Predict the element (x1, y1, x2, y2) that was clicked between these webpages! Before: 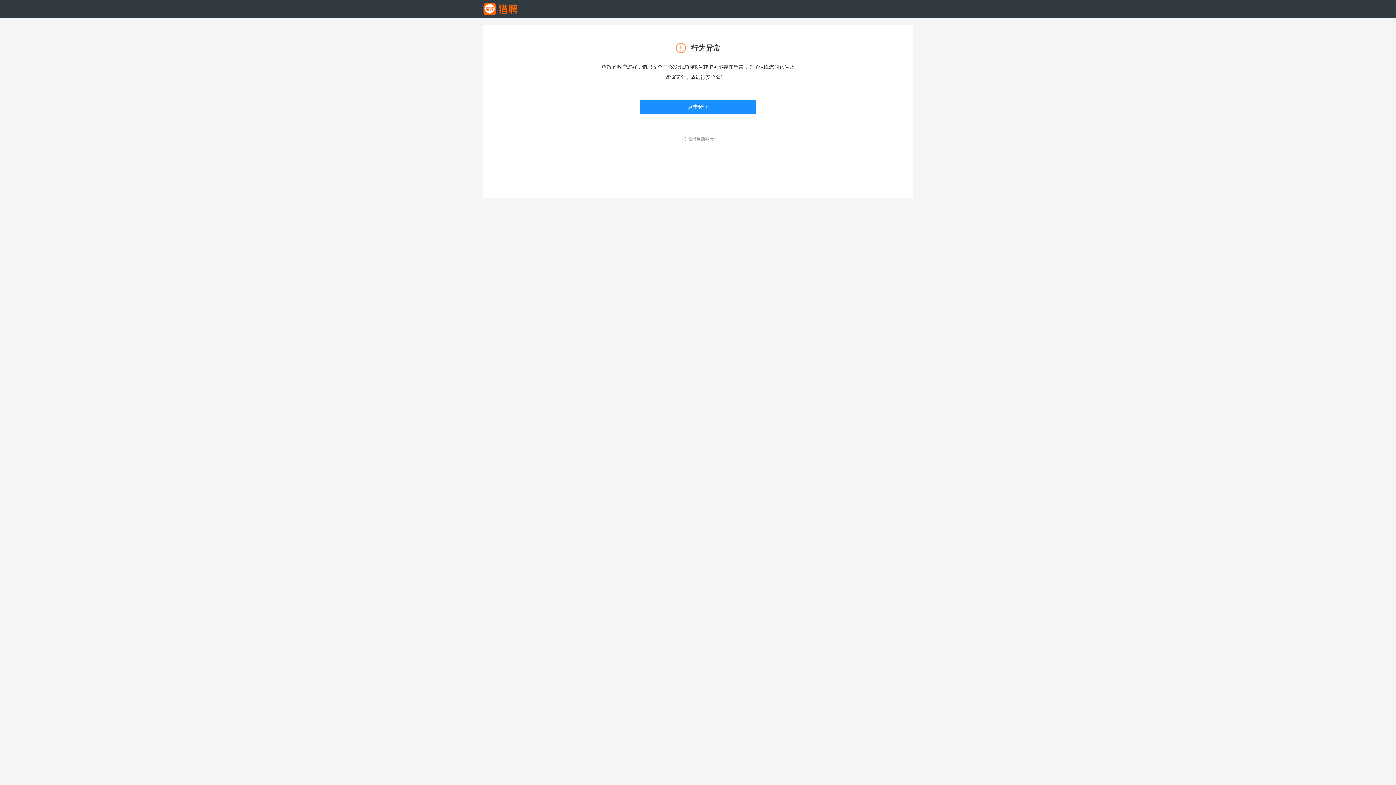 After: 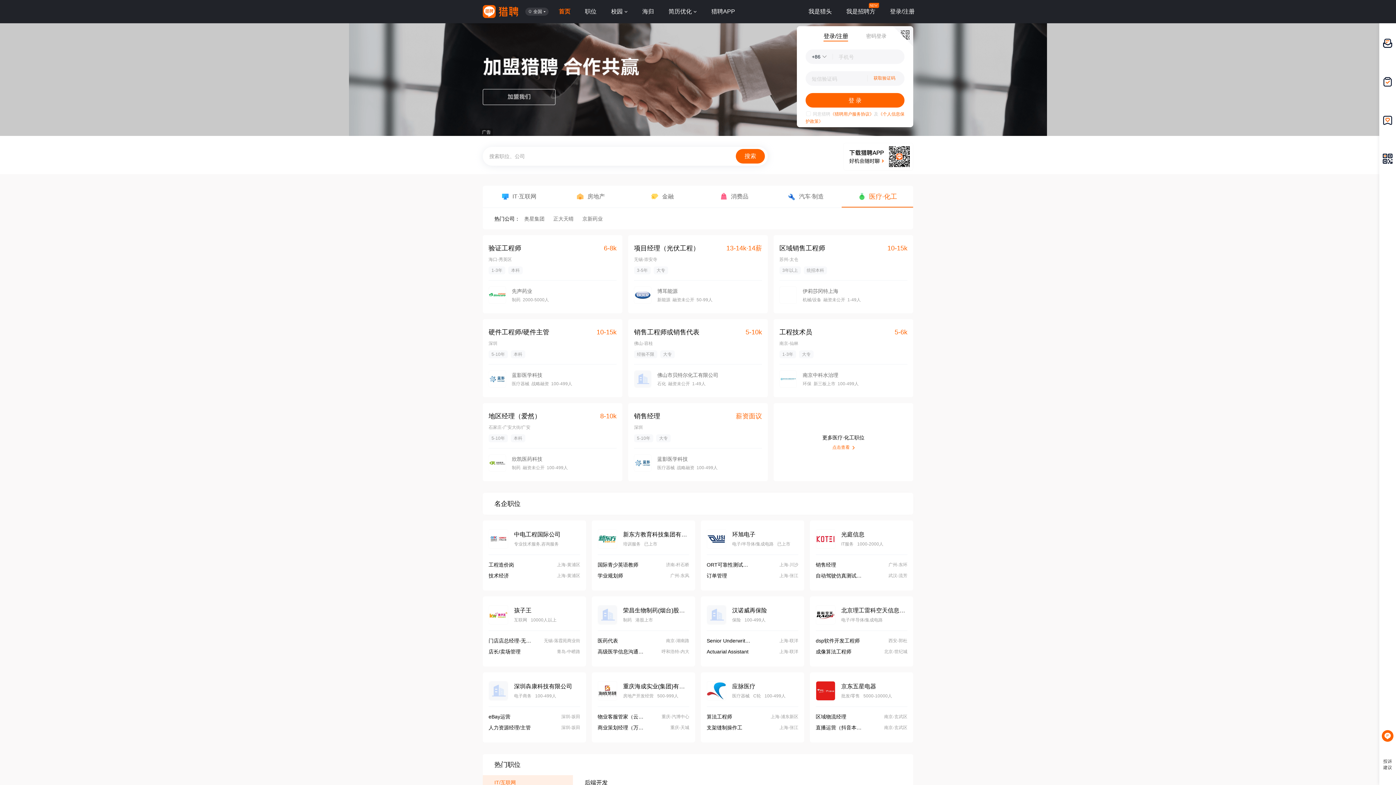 Action: bbox: (482, 6, 518, 11)